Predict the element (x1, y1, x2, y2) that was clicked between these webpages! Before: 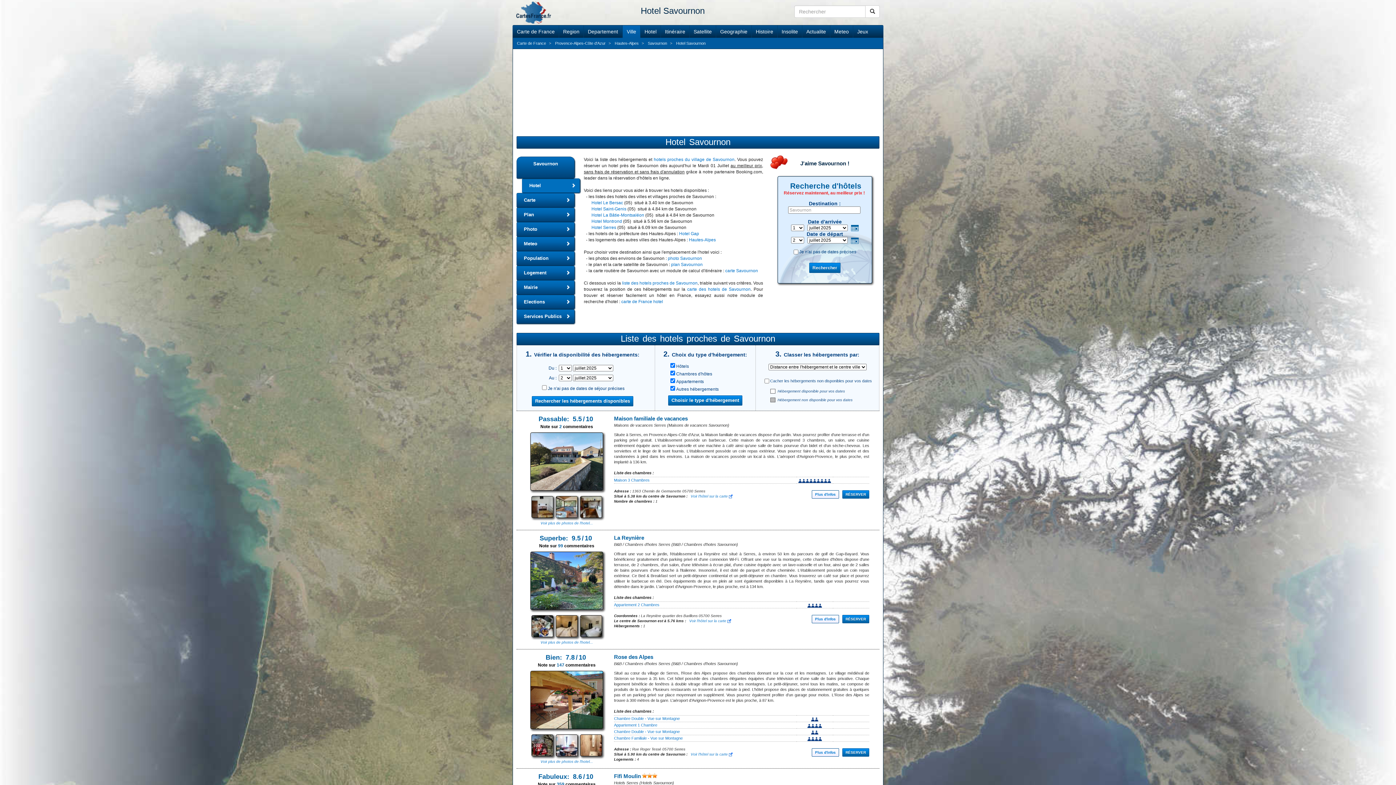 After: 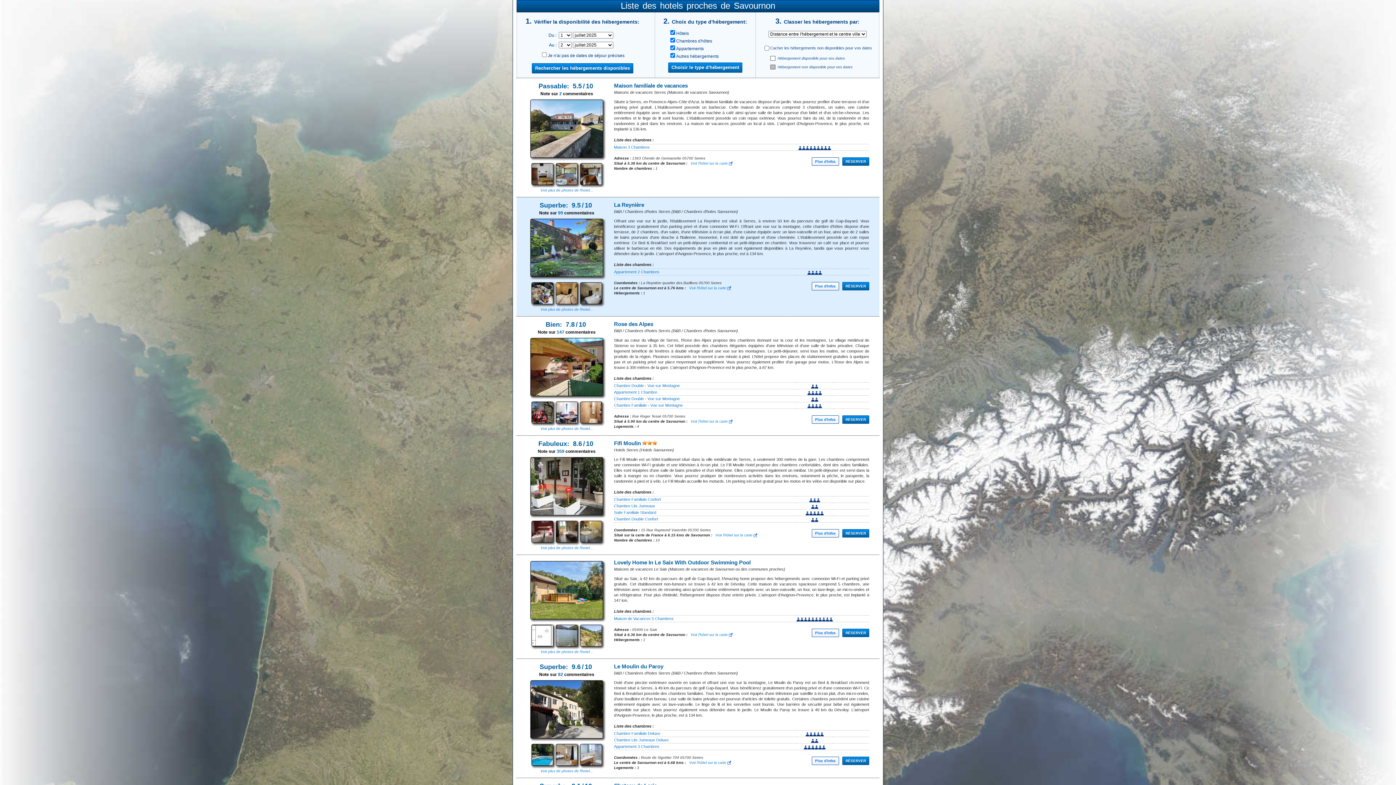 Action: label: liste des hotels proches de Savournon bbox: (622, 280, 697, 285)